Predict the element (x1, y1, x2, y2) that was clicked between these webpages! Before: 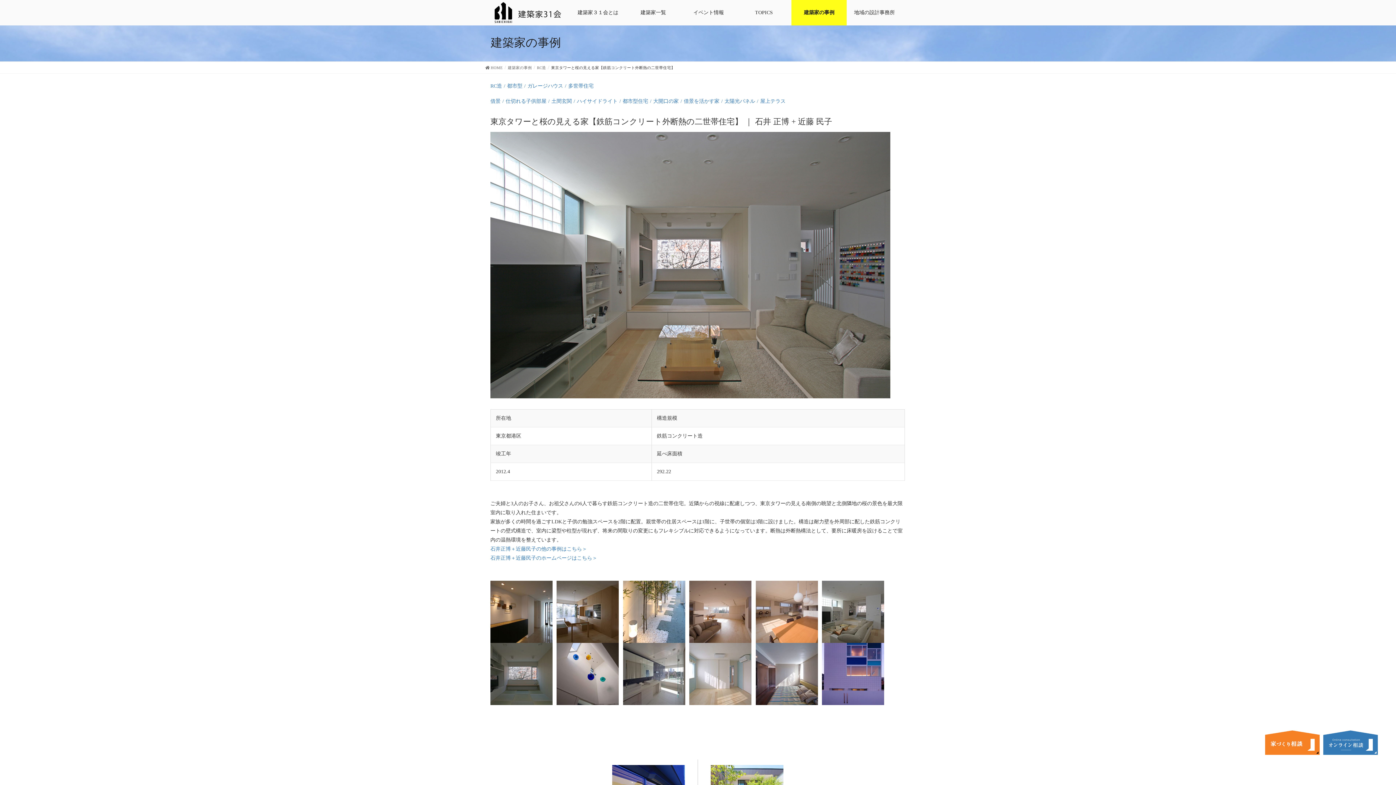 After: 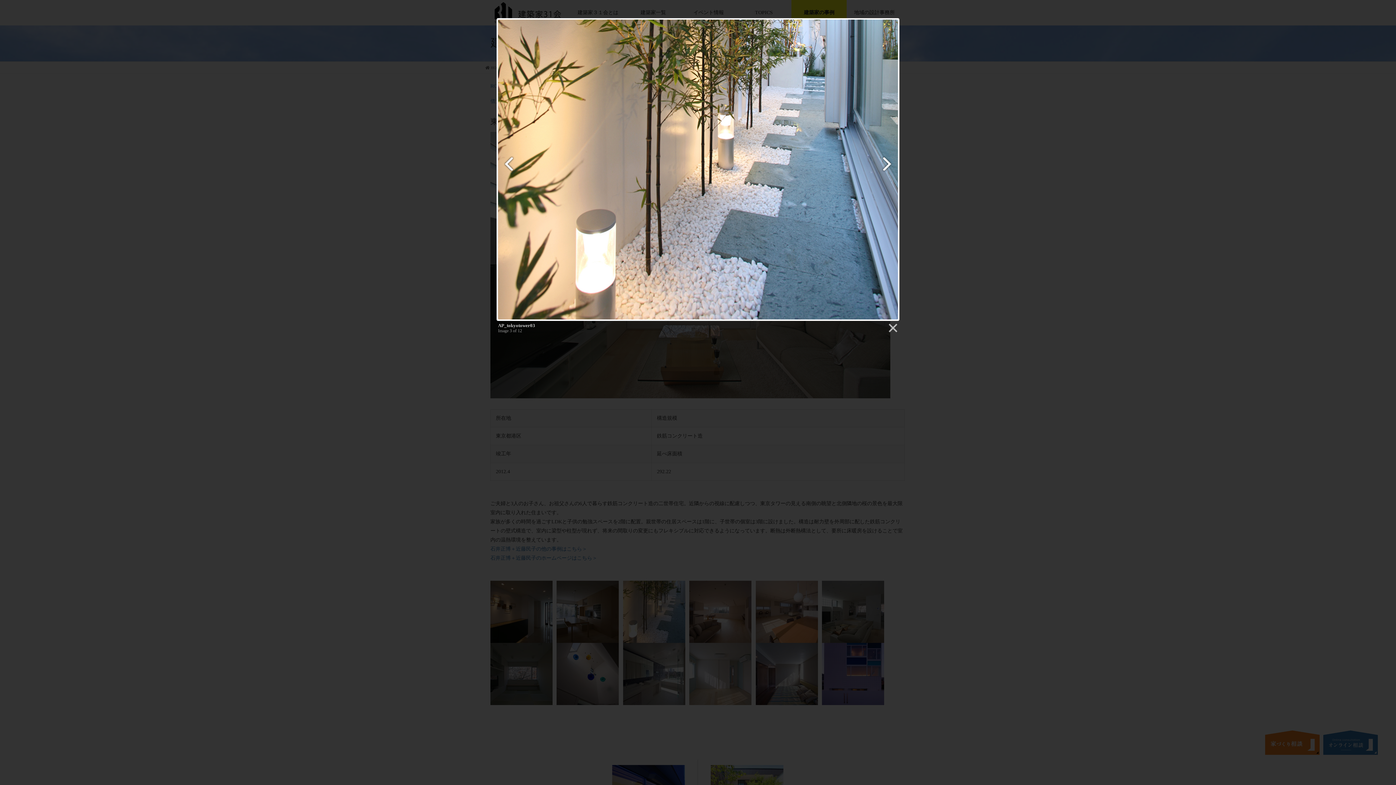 Action: bbox: (623, 581, 685, 643)